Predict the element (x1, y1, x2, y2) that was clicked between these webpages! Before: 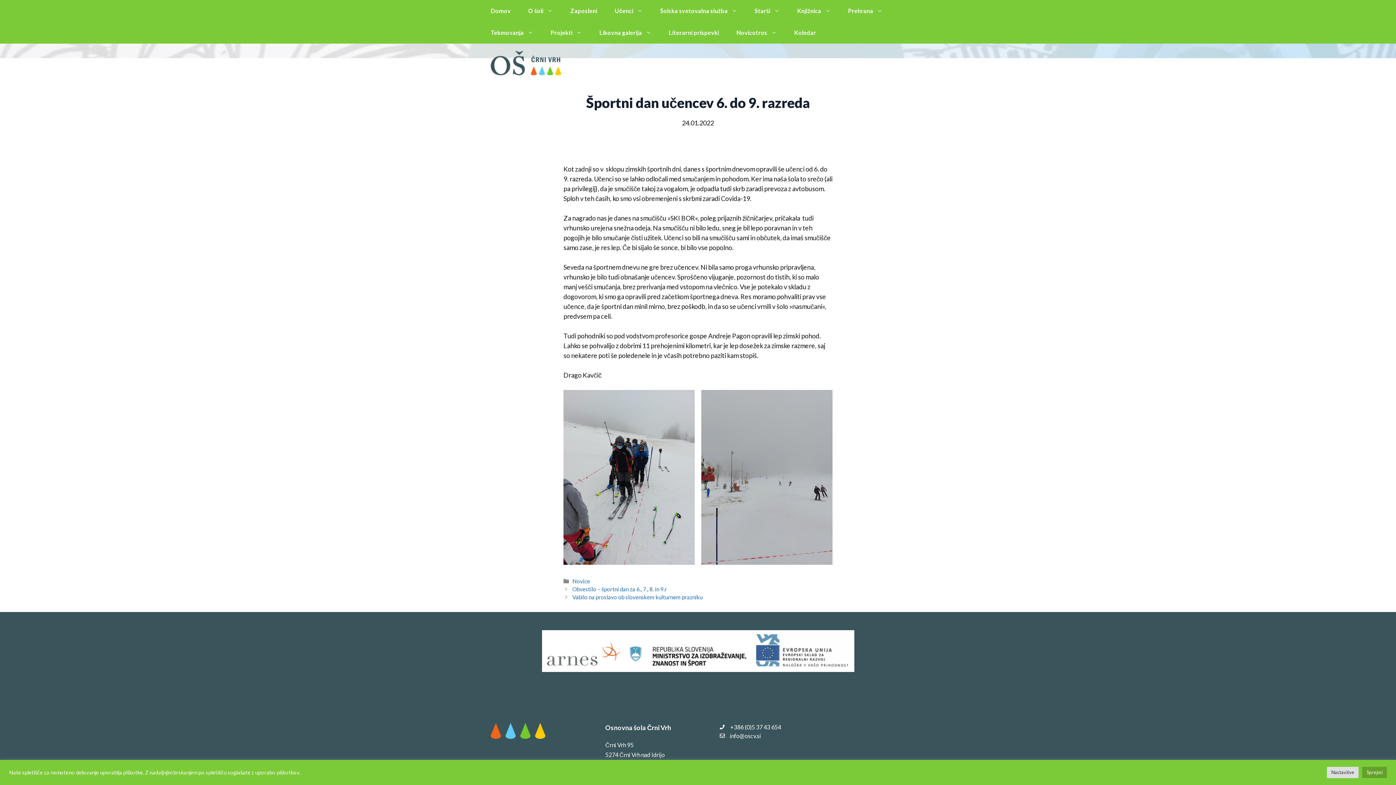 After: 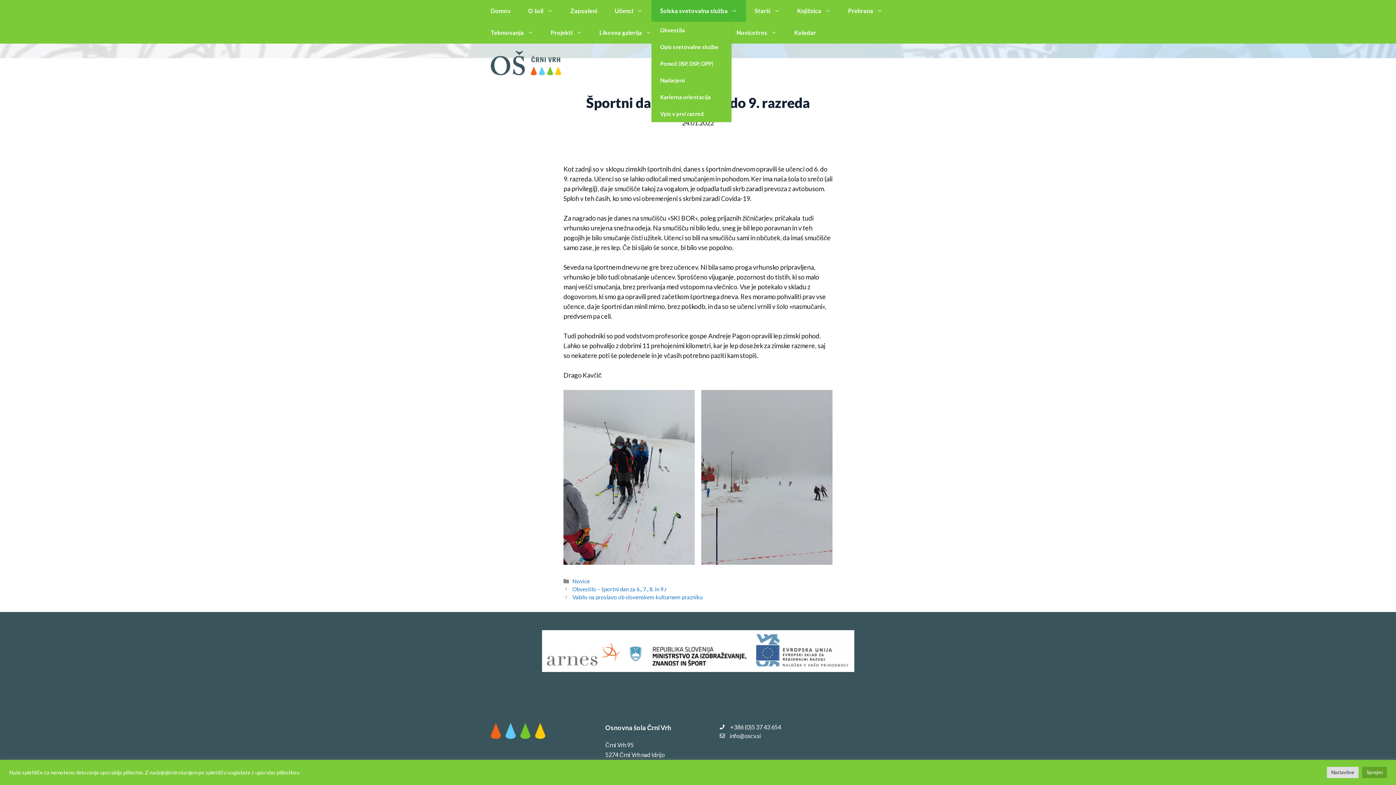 Action: label: Šolska svetovalna služba bbox: (651, 0, 746, 21)